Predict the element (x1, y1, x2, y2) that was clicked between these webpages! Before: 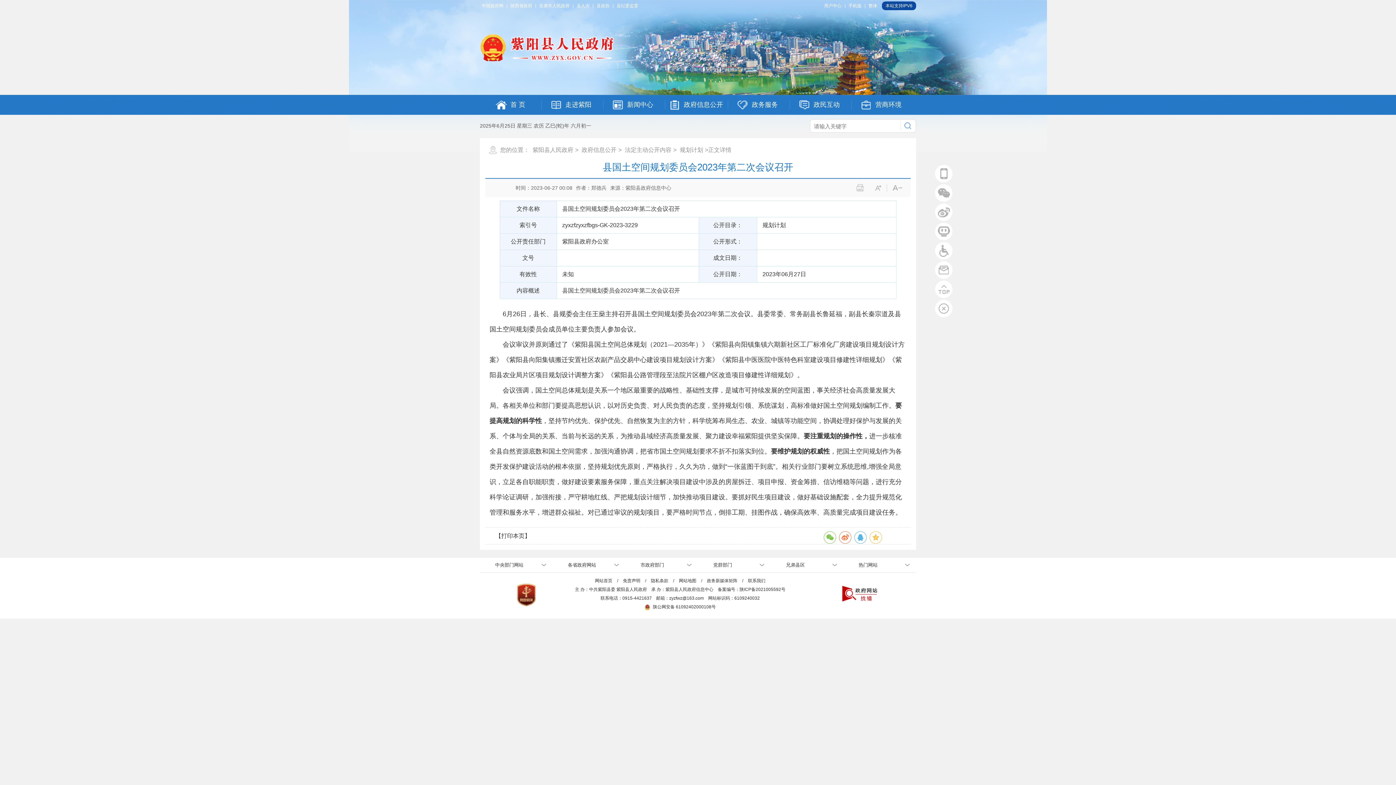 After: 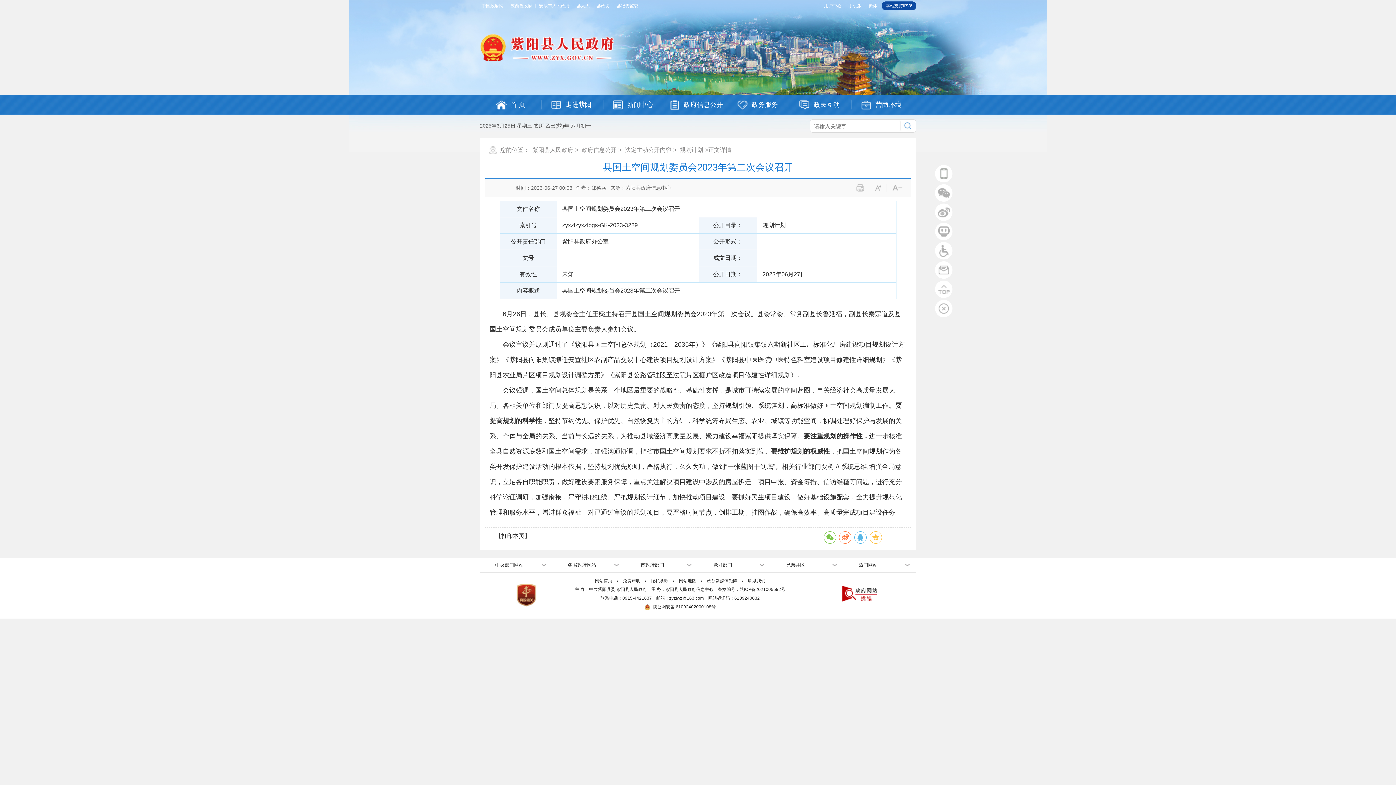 Action: bbox: (539, 3, 569, 8) label: 安康市人民政府